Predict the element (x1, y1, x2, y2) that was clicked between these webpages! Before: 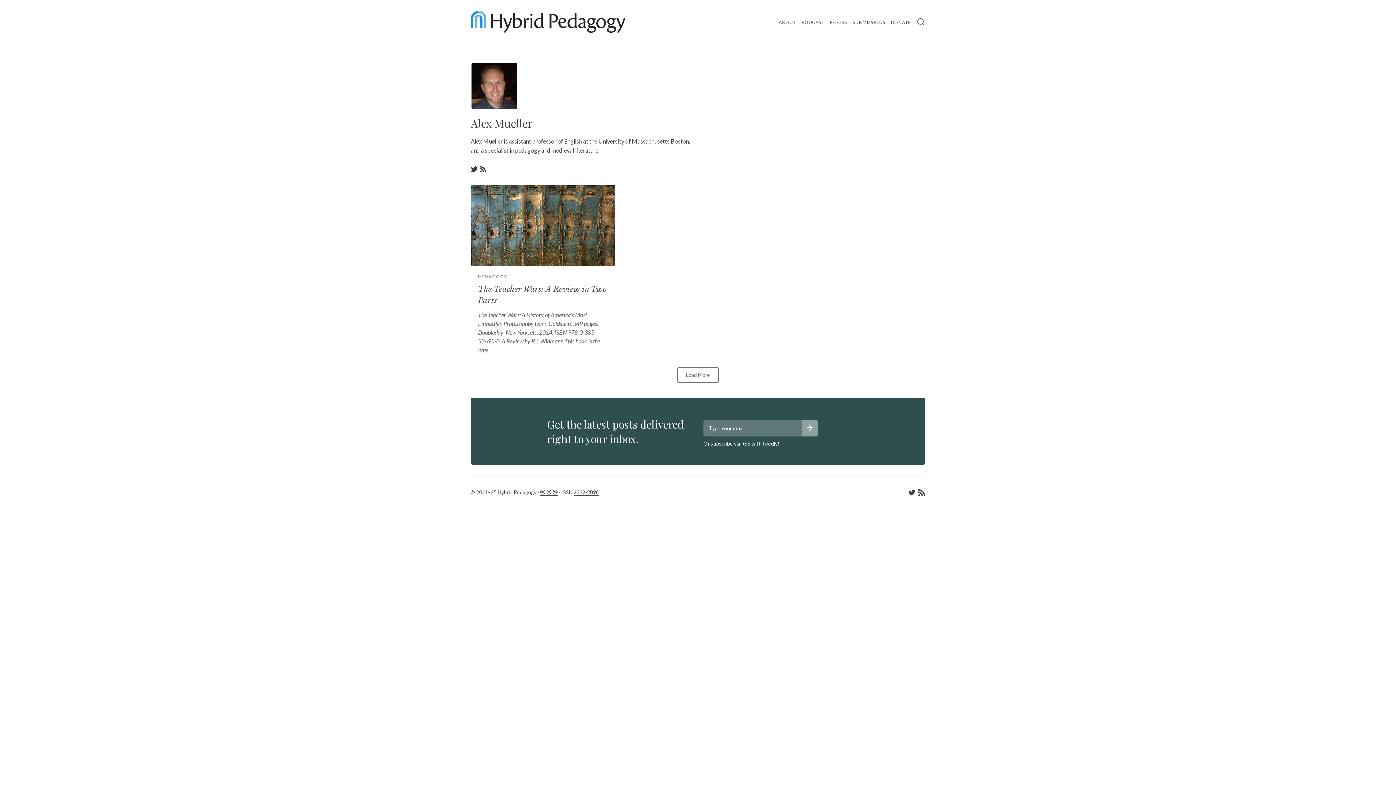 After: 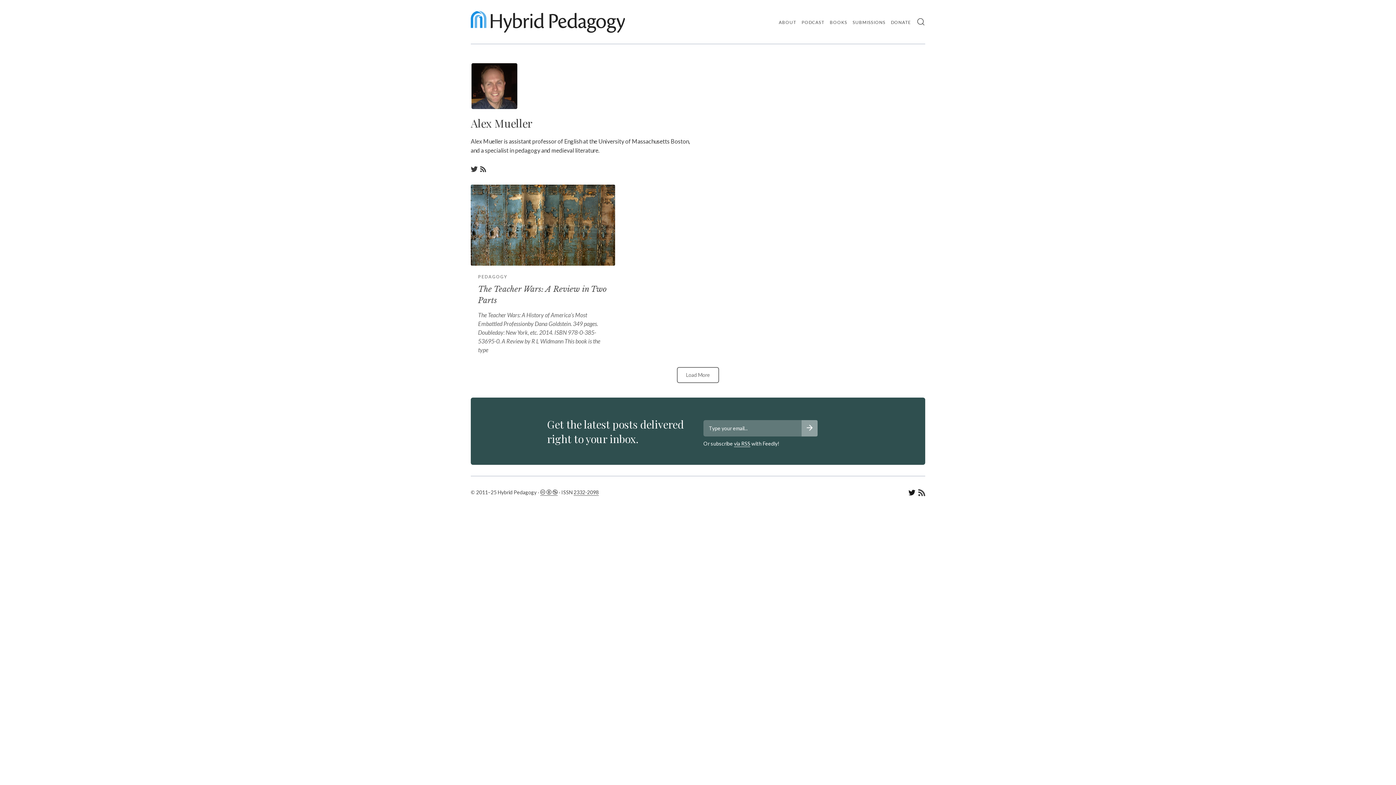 Action: bbox: (908, 489, 915, 497)